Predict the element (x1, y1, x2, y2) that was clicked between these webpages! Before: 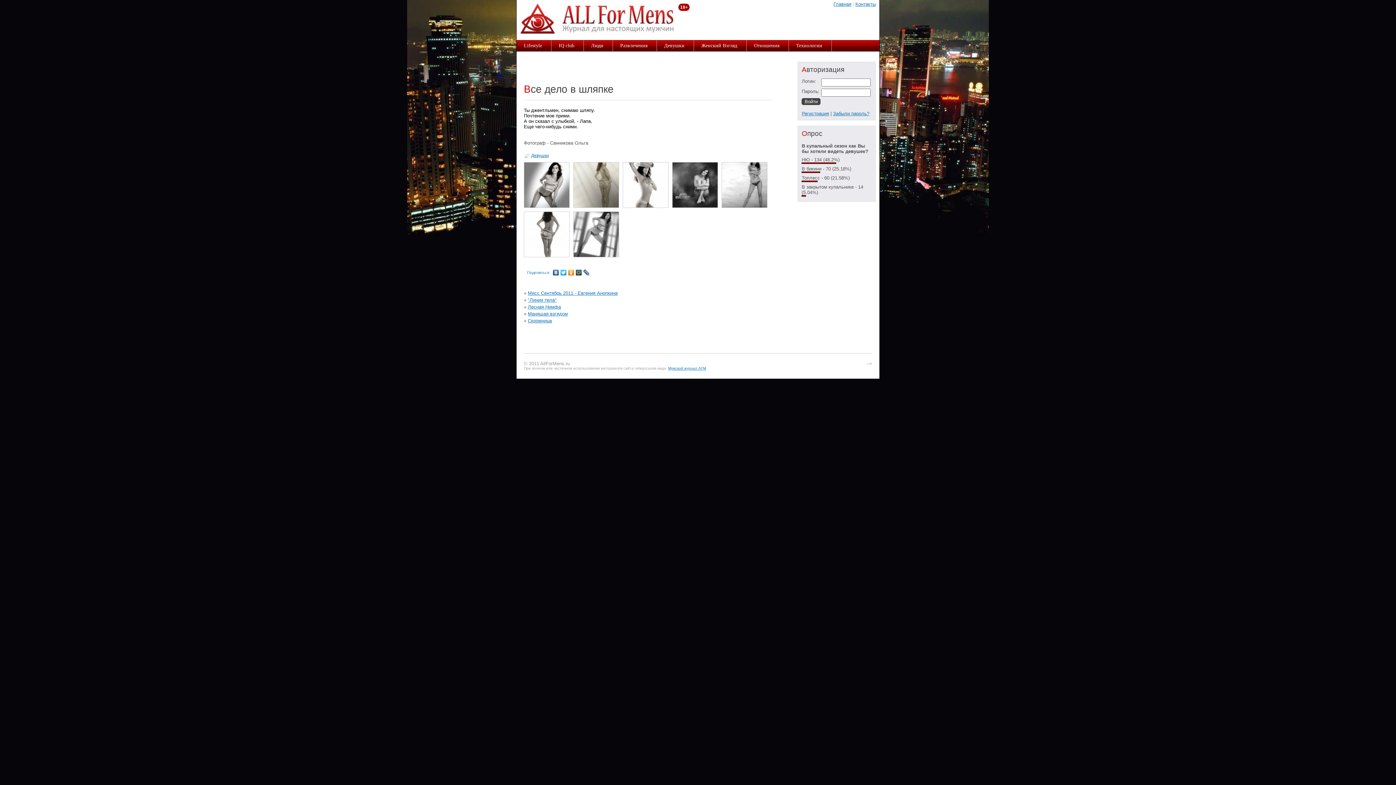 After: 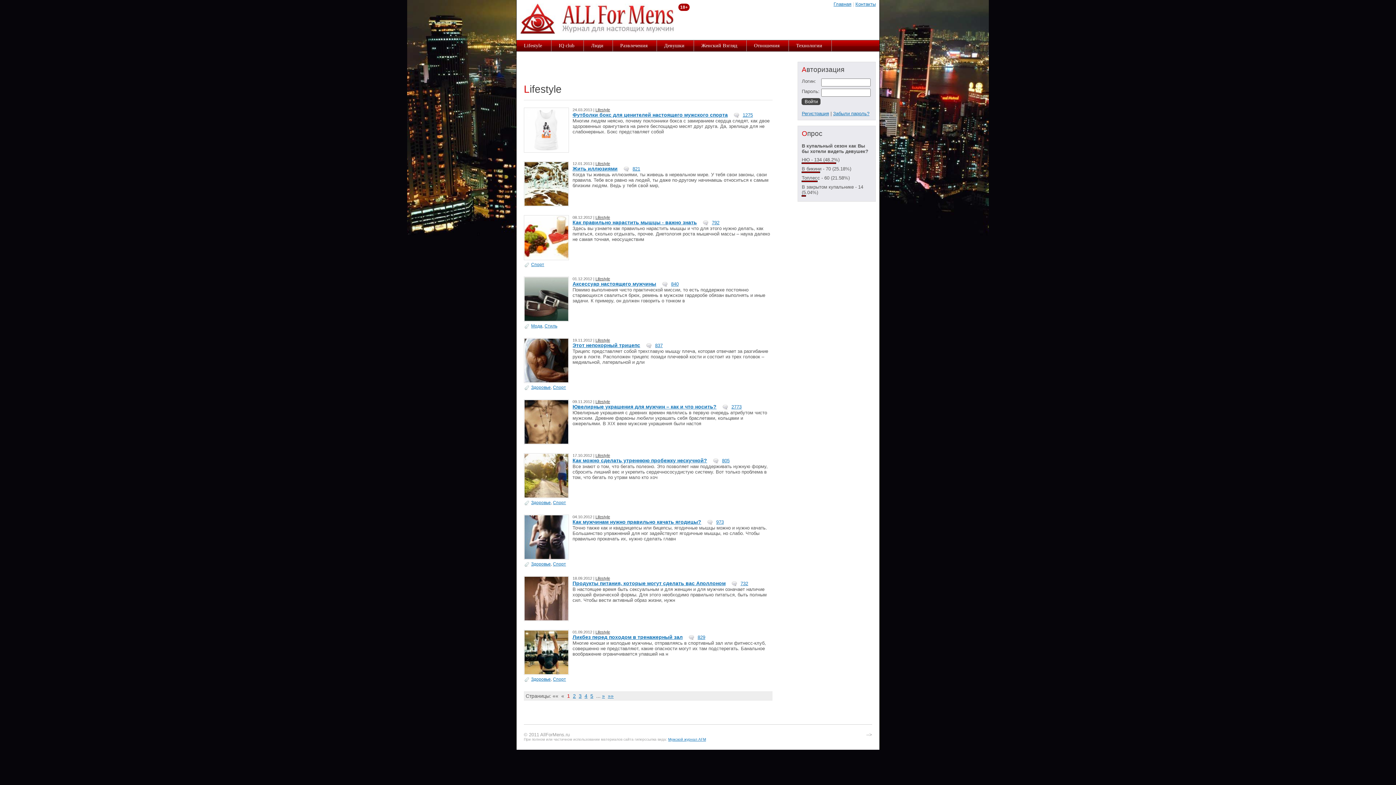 Action: bbox: (516, 40, 551, 51) label: Lifestyle